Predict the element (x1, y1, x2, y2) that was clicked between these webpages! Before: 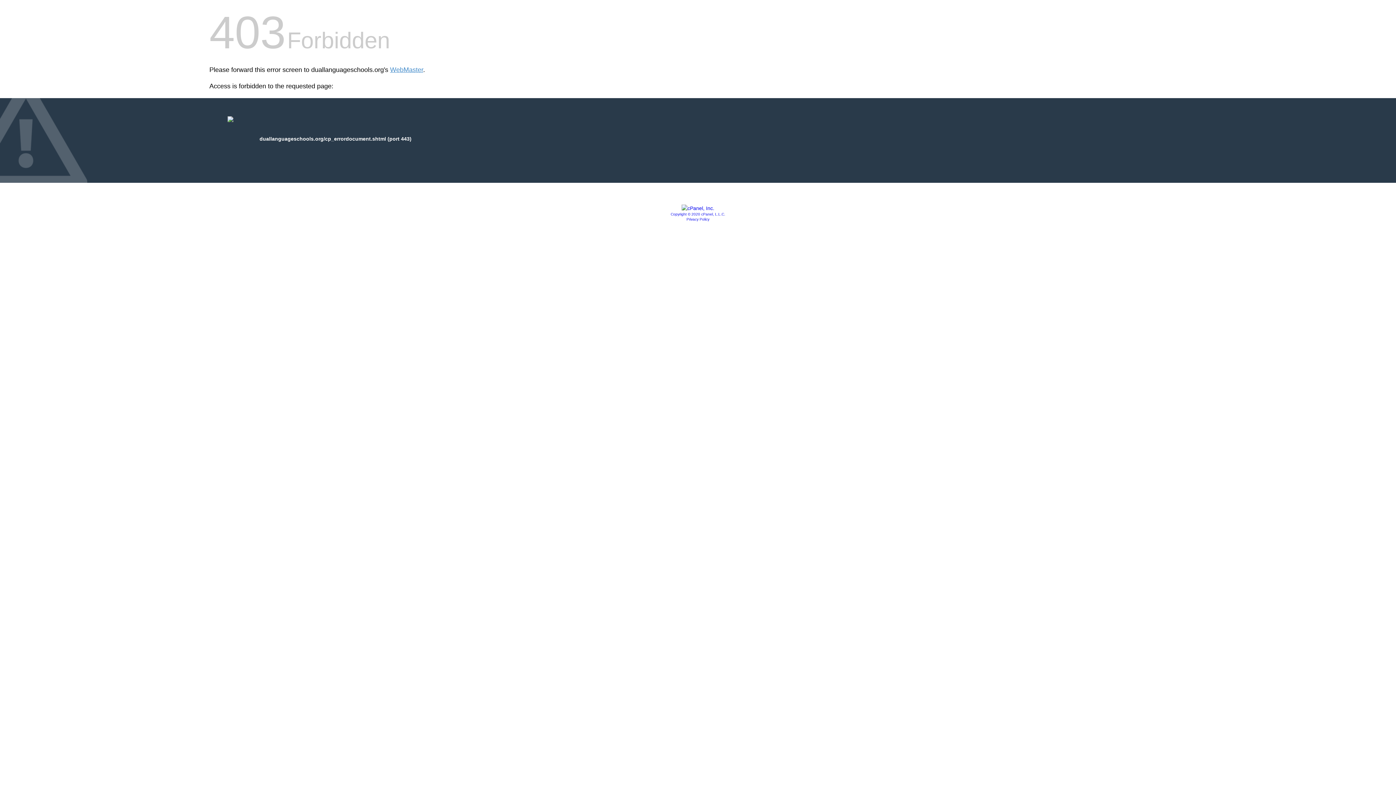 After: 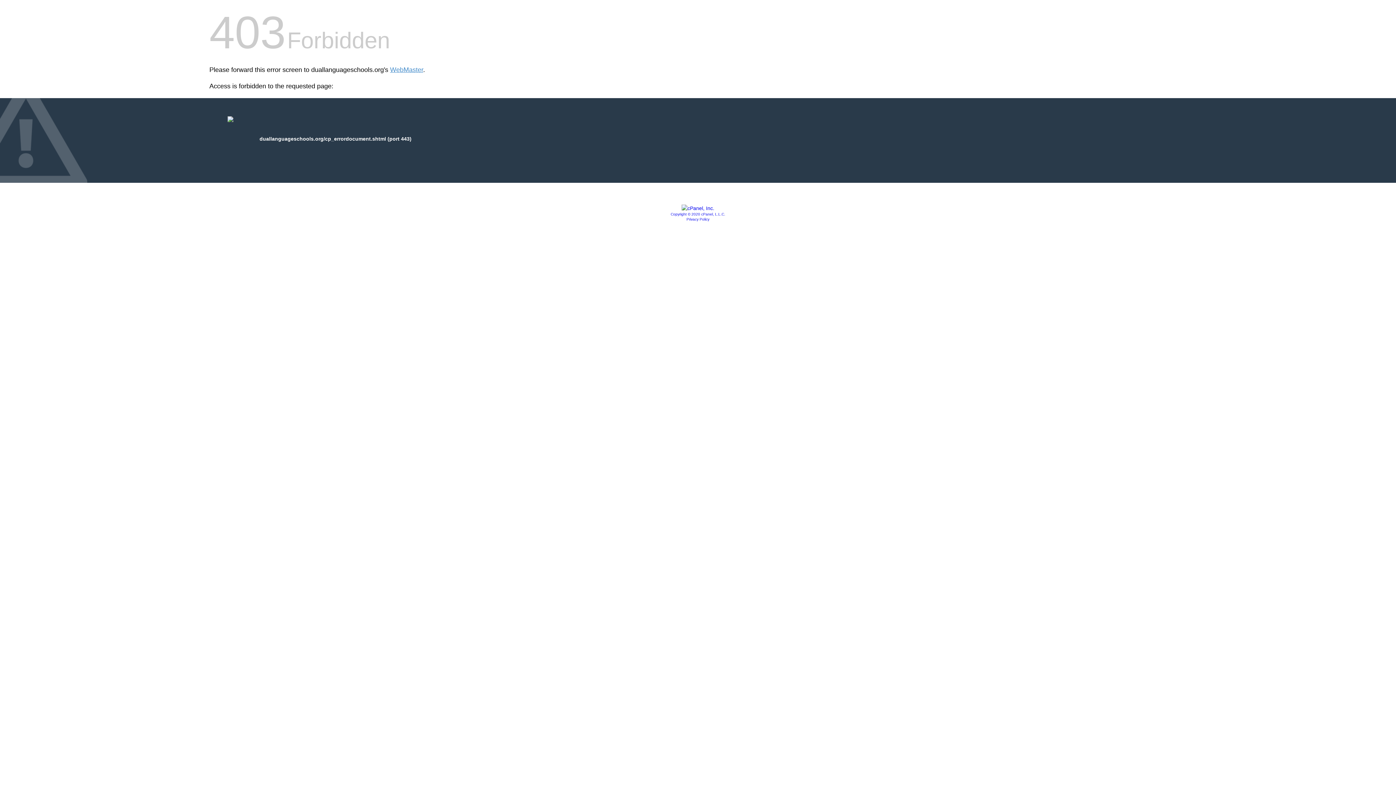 Action: label: Copyright © 2020 cPanel, L.L.C. bbox: (670, 212, 725, 216)